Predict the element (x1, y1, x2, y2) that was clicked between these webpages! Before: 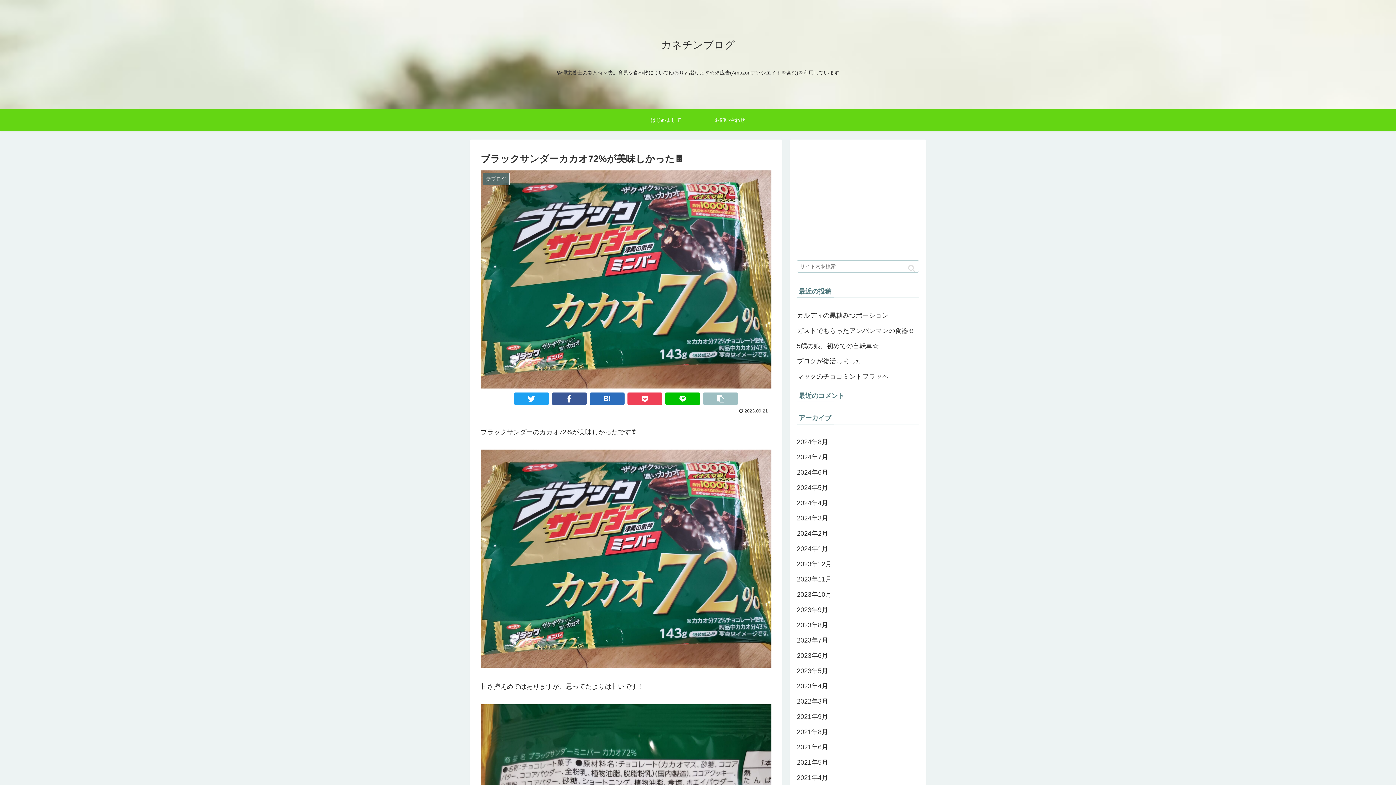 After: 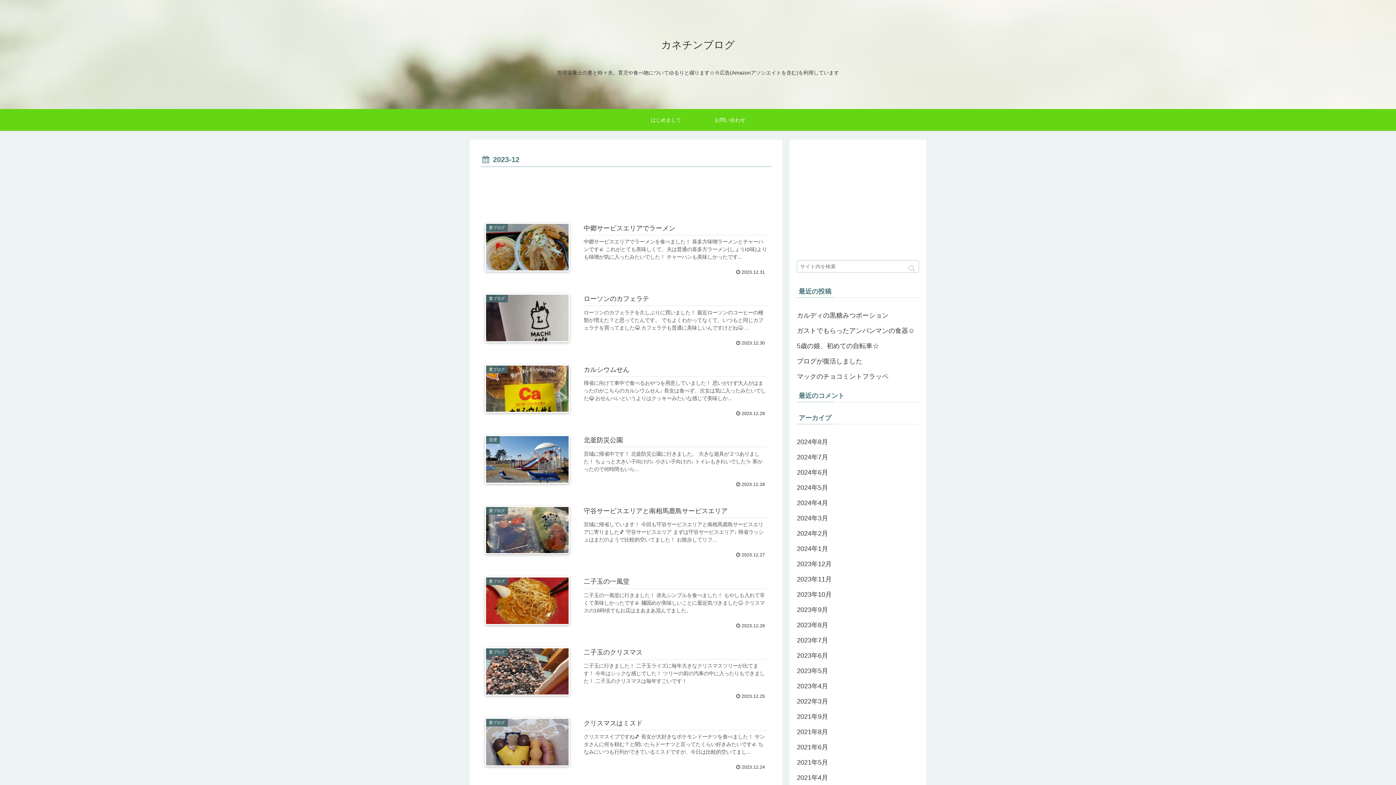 Action: bbox: (797, 556, 919, 572) label: 2023年12月